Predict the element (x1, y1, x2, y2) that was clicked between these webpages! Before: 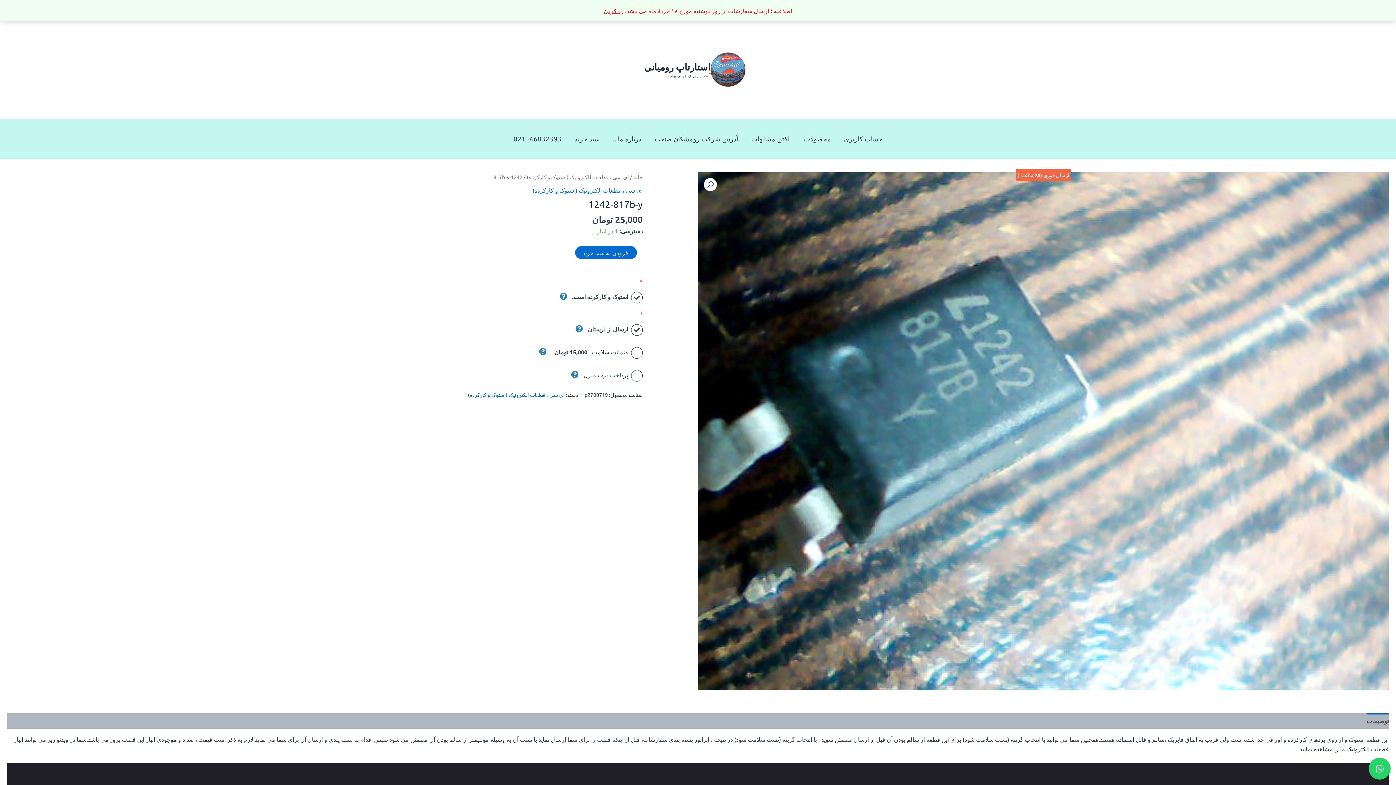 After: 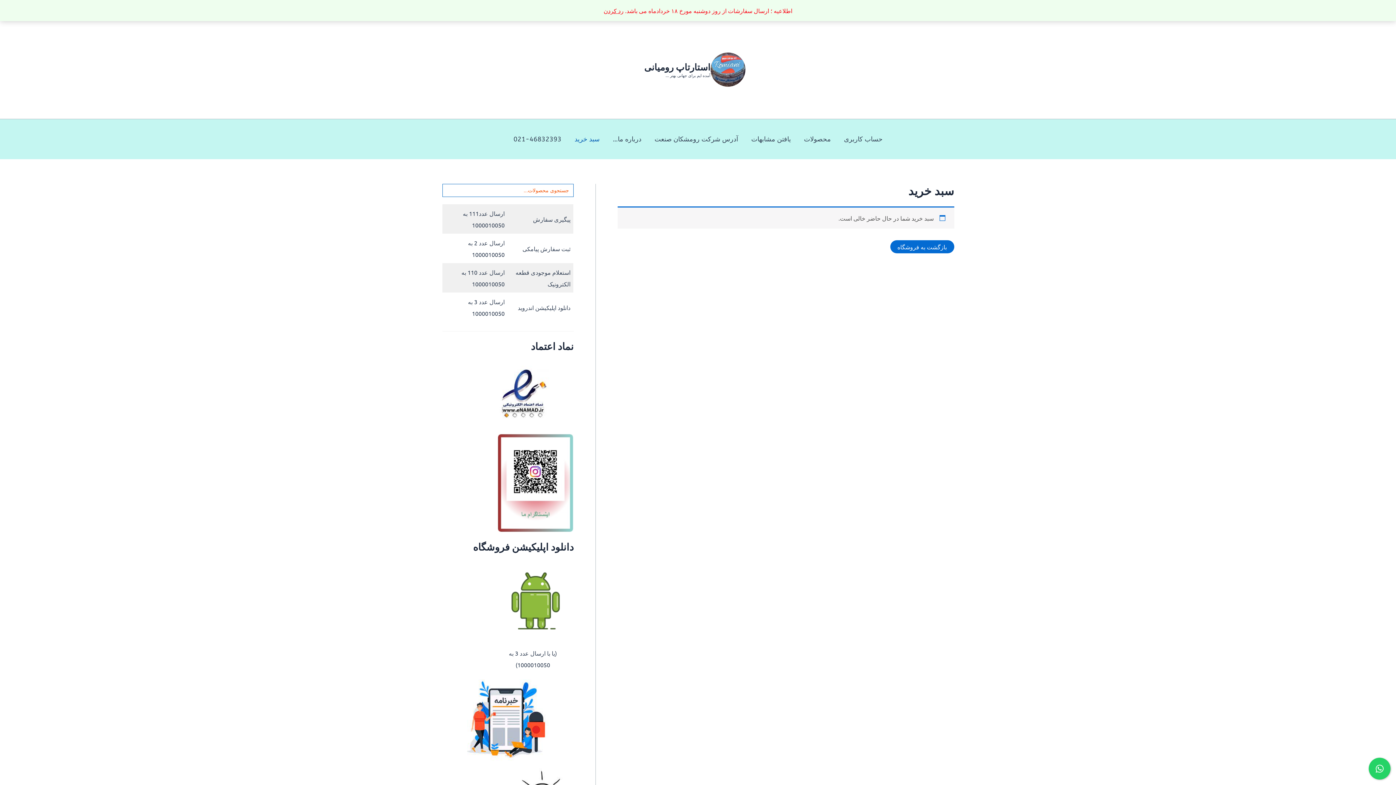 Action: bbox: (568, 119, 606, 159) label: سبد خرید